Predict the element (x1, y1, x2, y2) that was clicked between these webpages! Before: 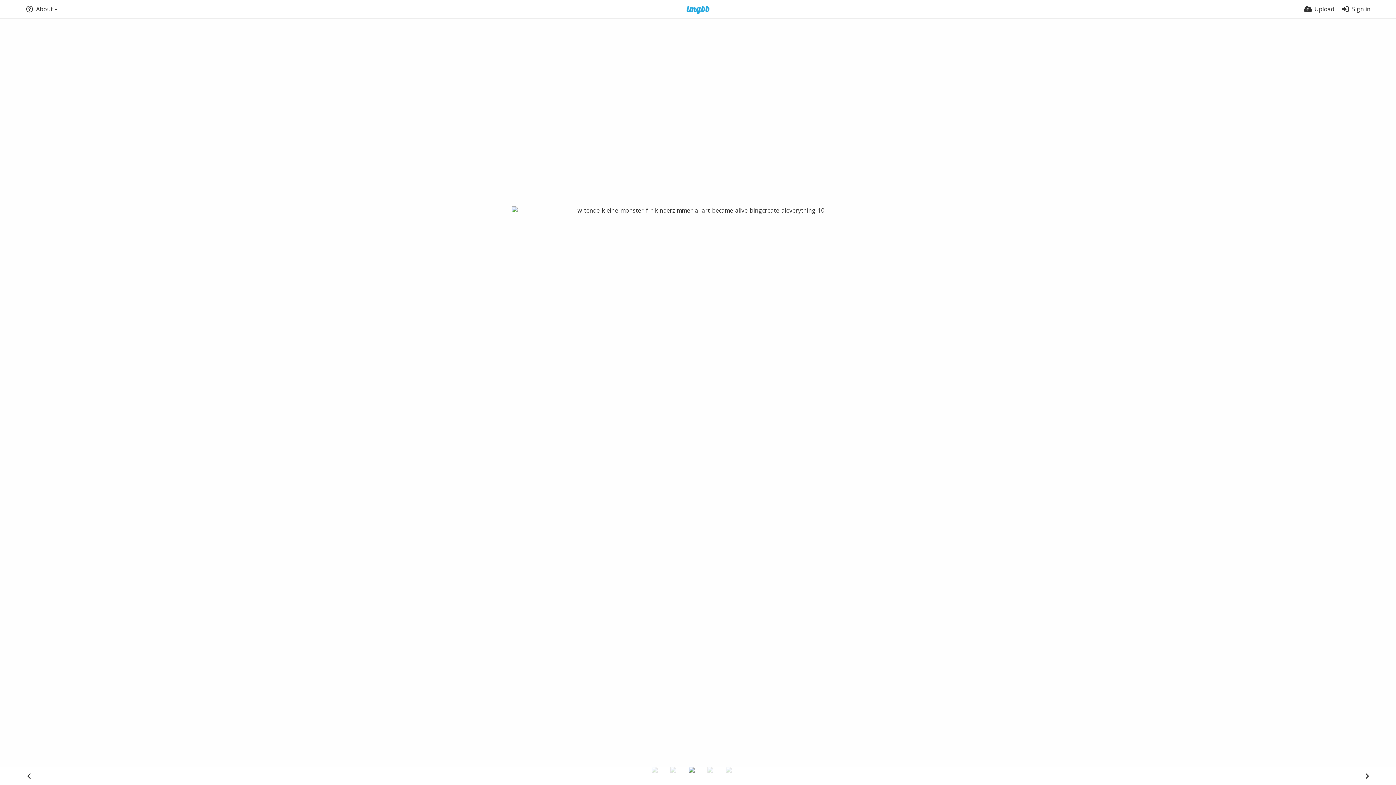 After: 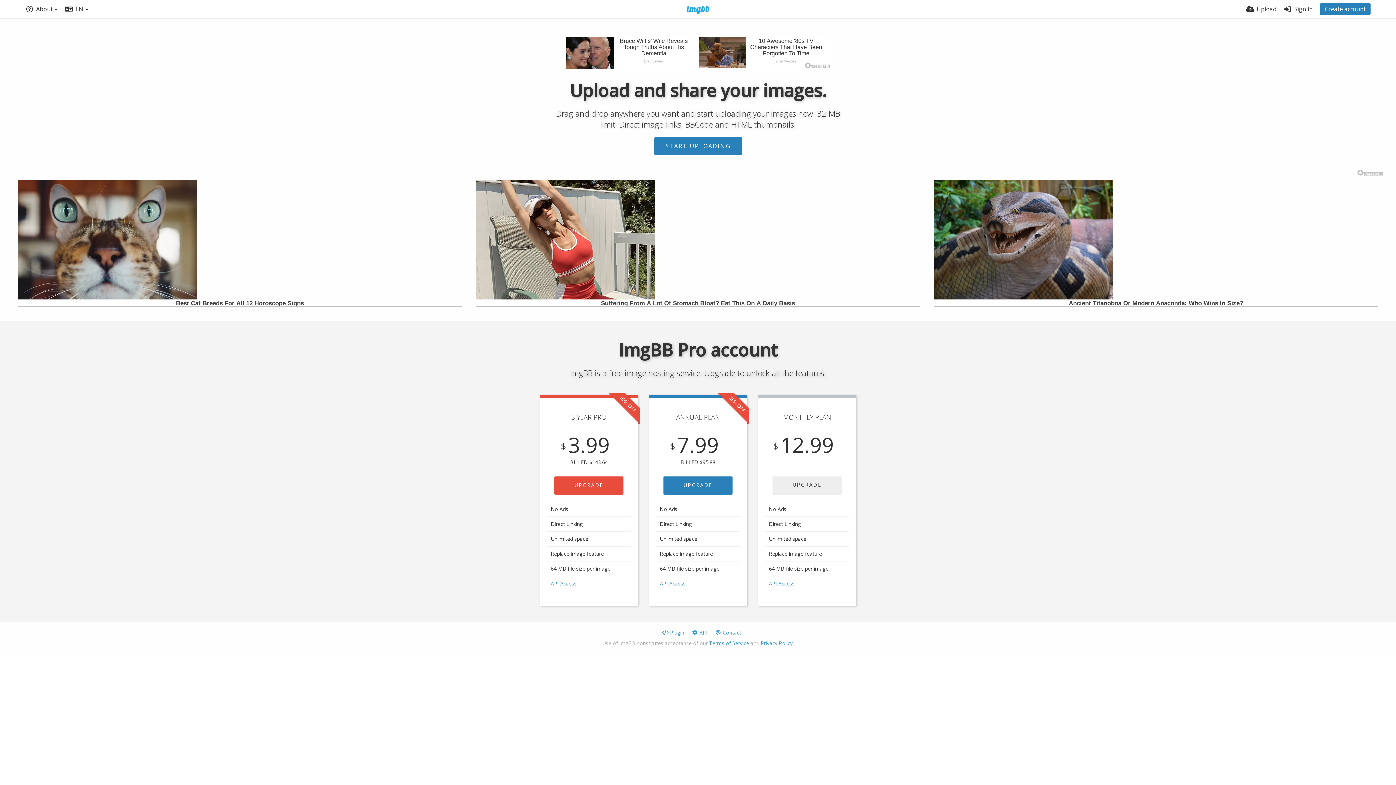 Action: bbox: (677, 5, 719, 14)